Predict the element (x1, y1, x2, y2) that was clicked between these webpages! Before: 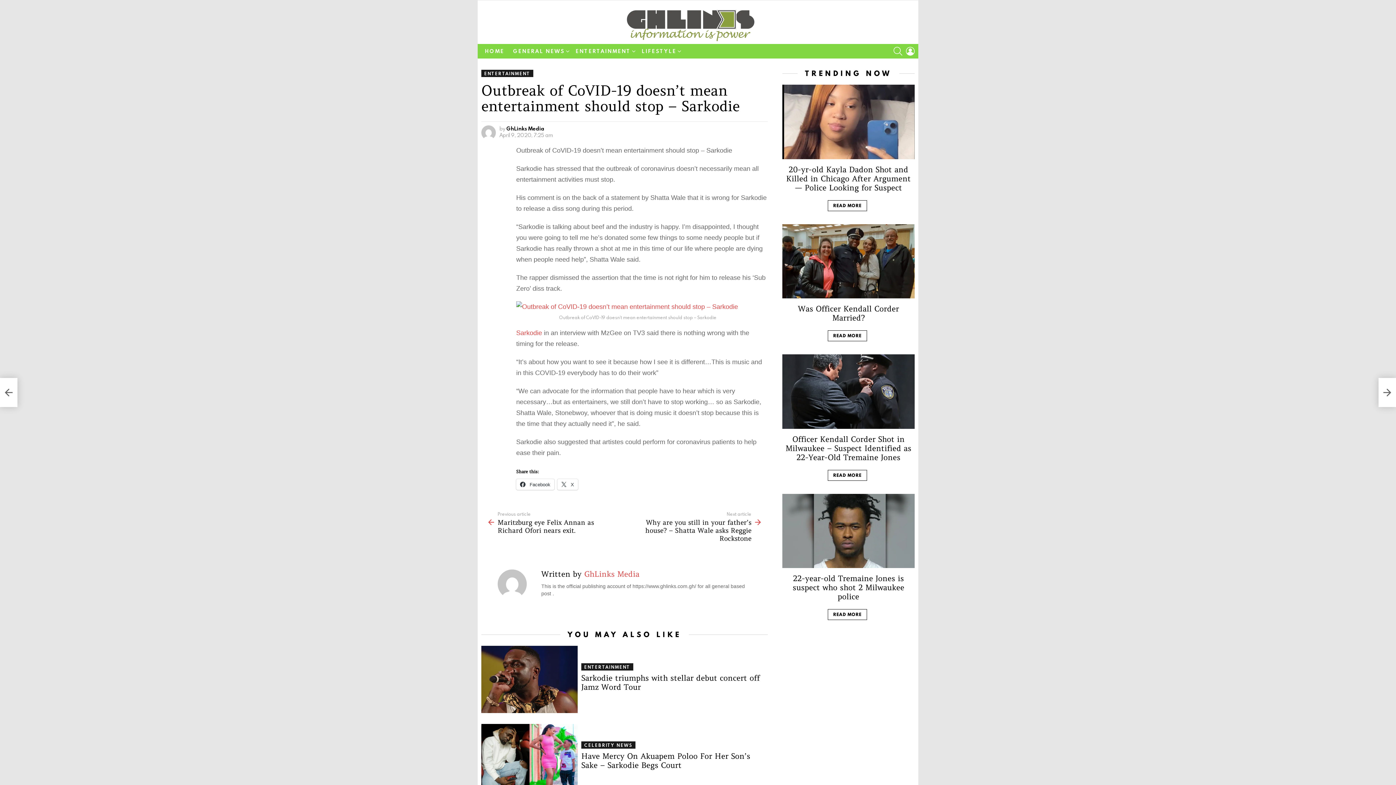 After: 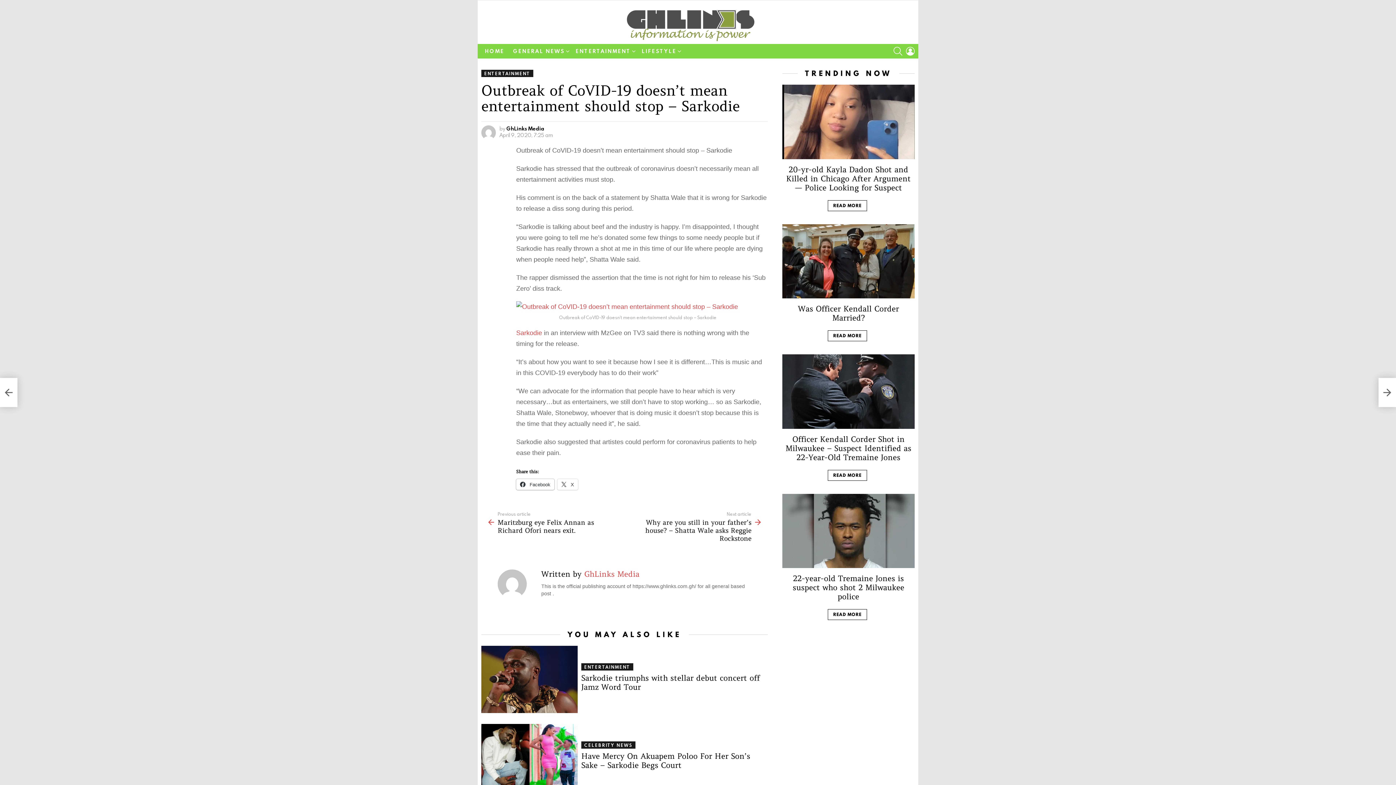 Action: label:  Facebook bbox: (516, 479, 554, 490)